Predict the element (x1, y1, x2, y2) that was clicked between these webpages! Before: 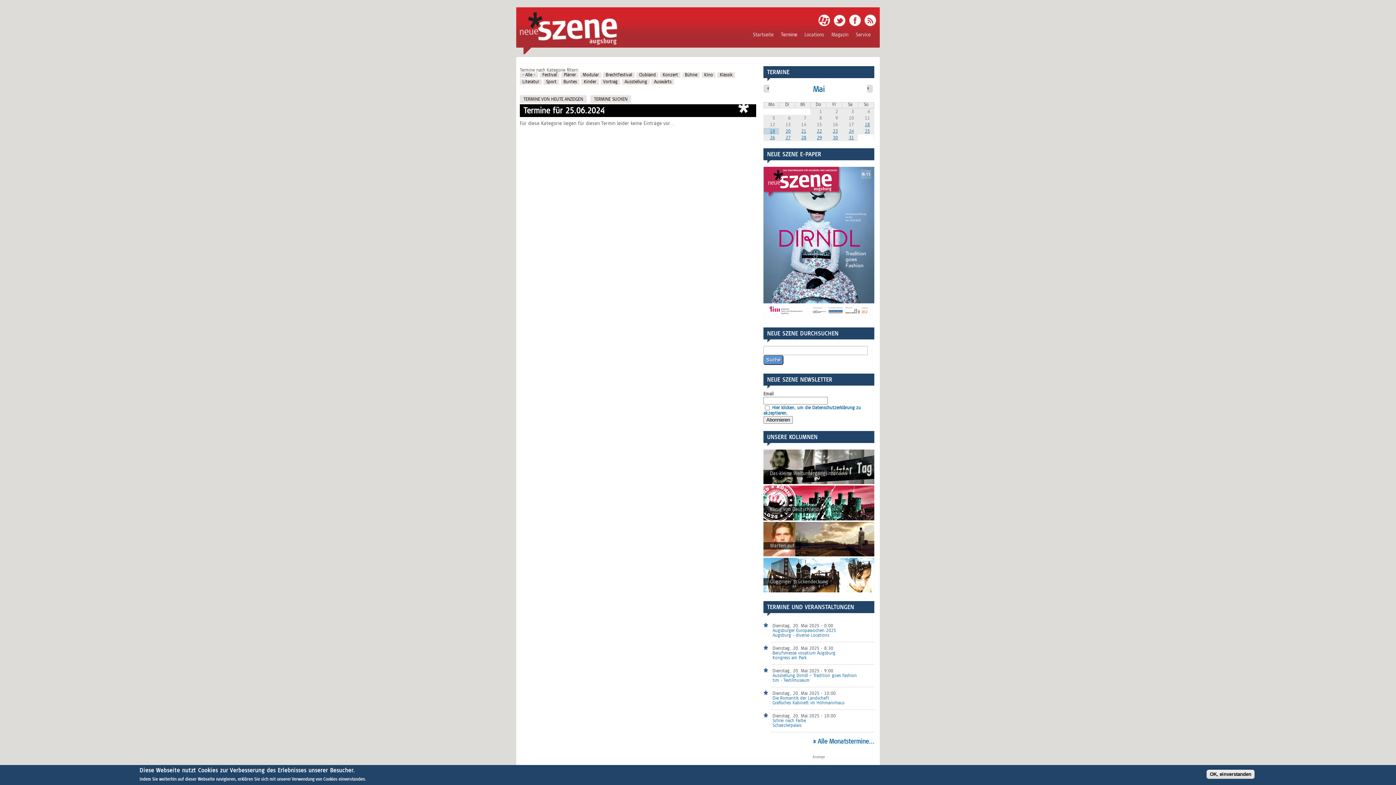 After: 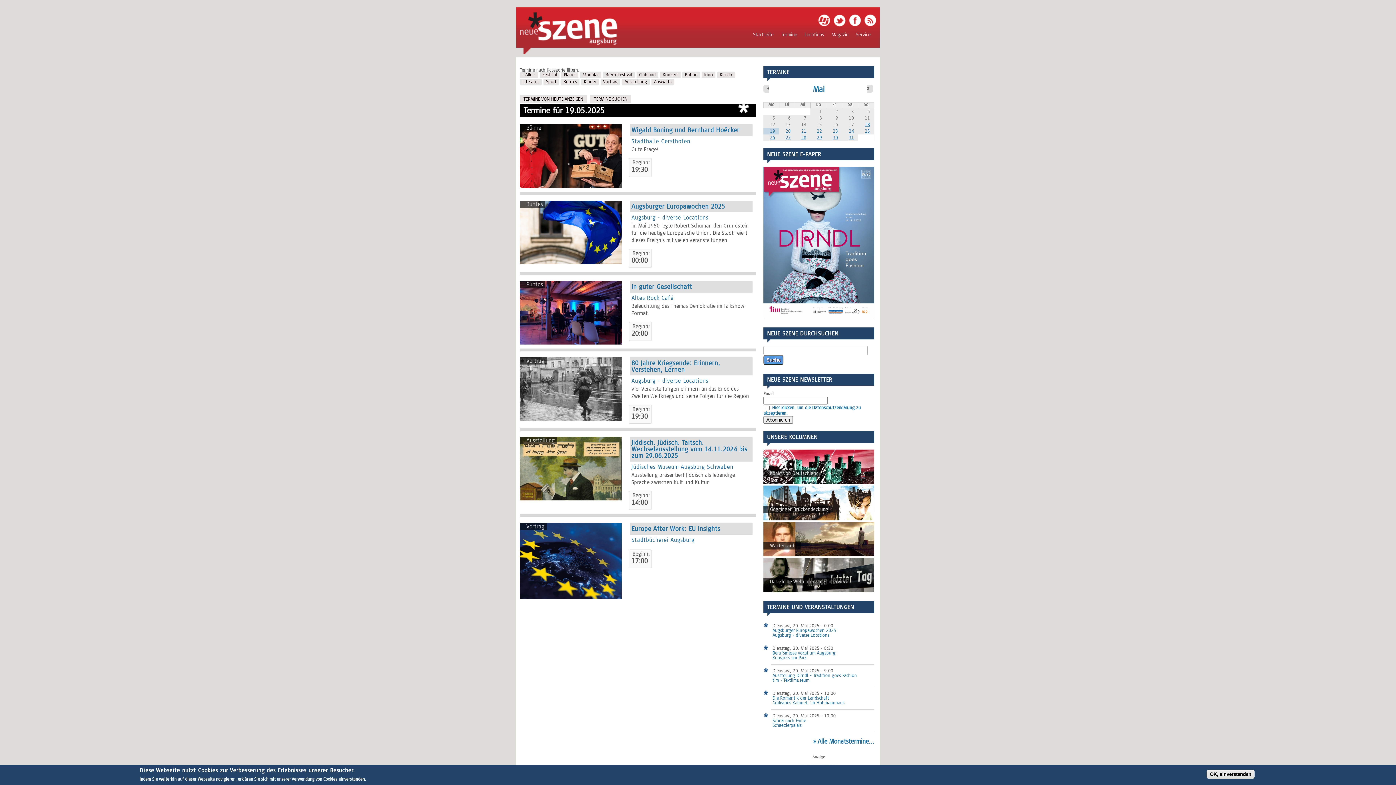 Action: label: Termine bbox: (777, 28, 801, 41)